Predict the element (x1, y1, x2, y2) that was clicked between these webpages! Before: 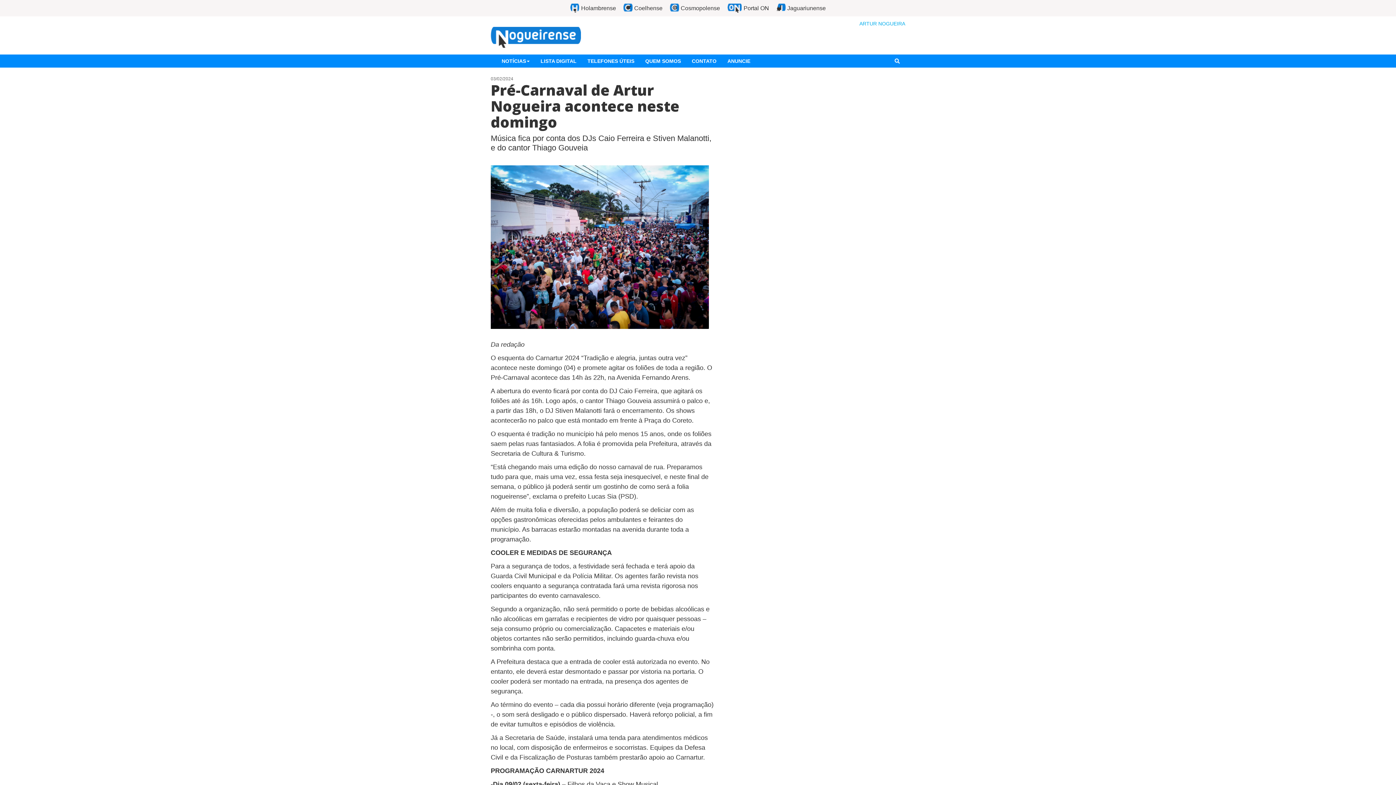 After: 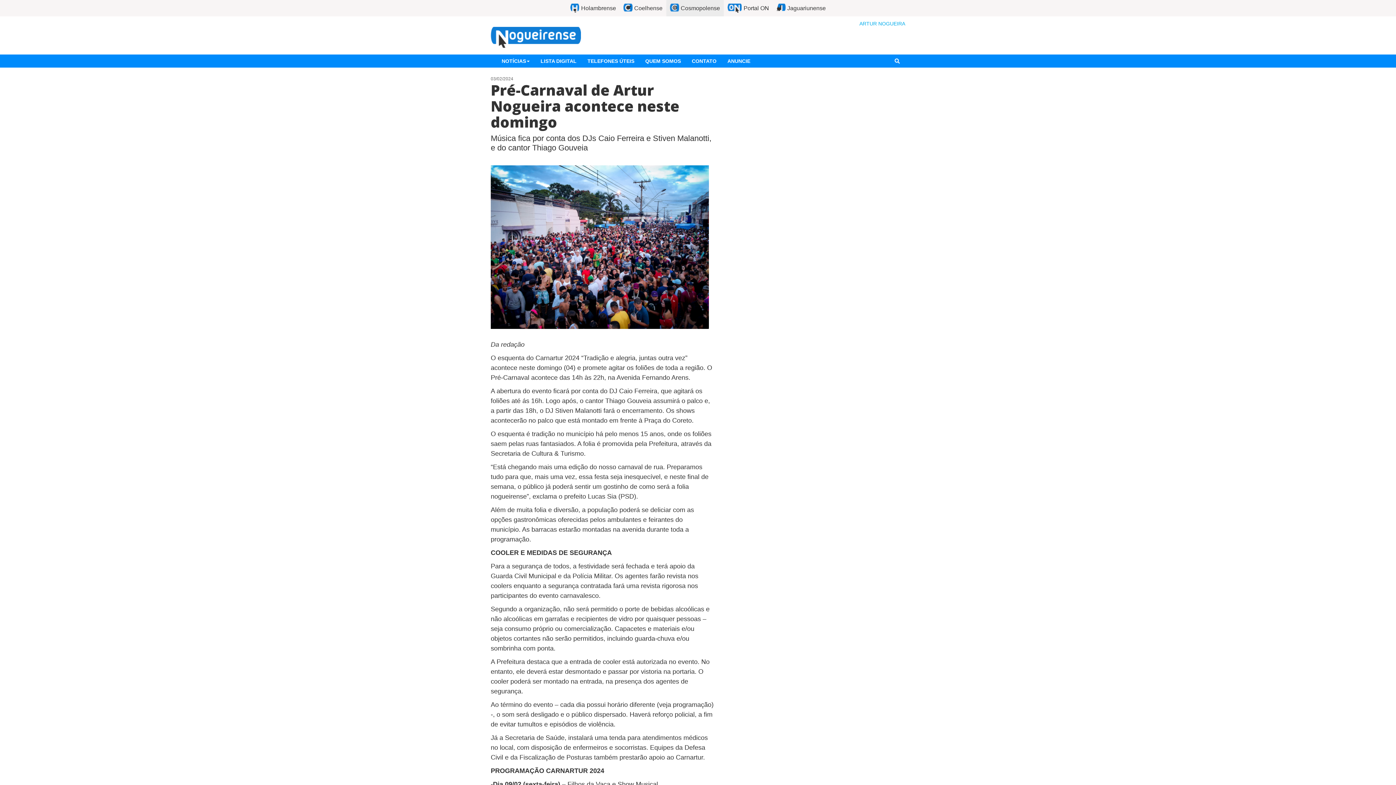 Action: label: Cosmopolense bbox: (666, 0, 723, 16)